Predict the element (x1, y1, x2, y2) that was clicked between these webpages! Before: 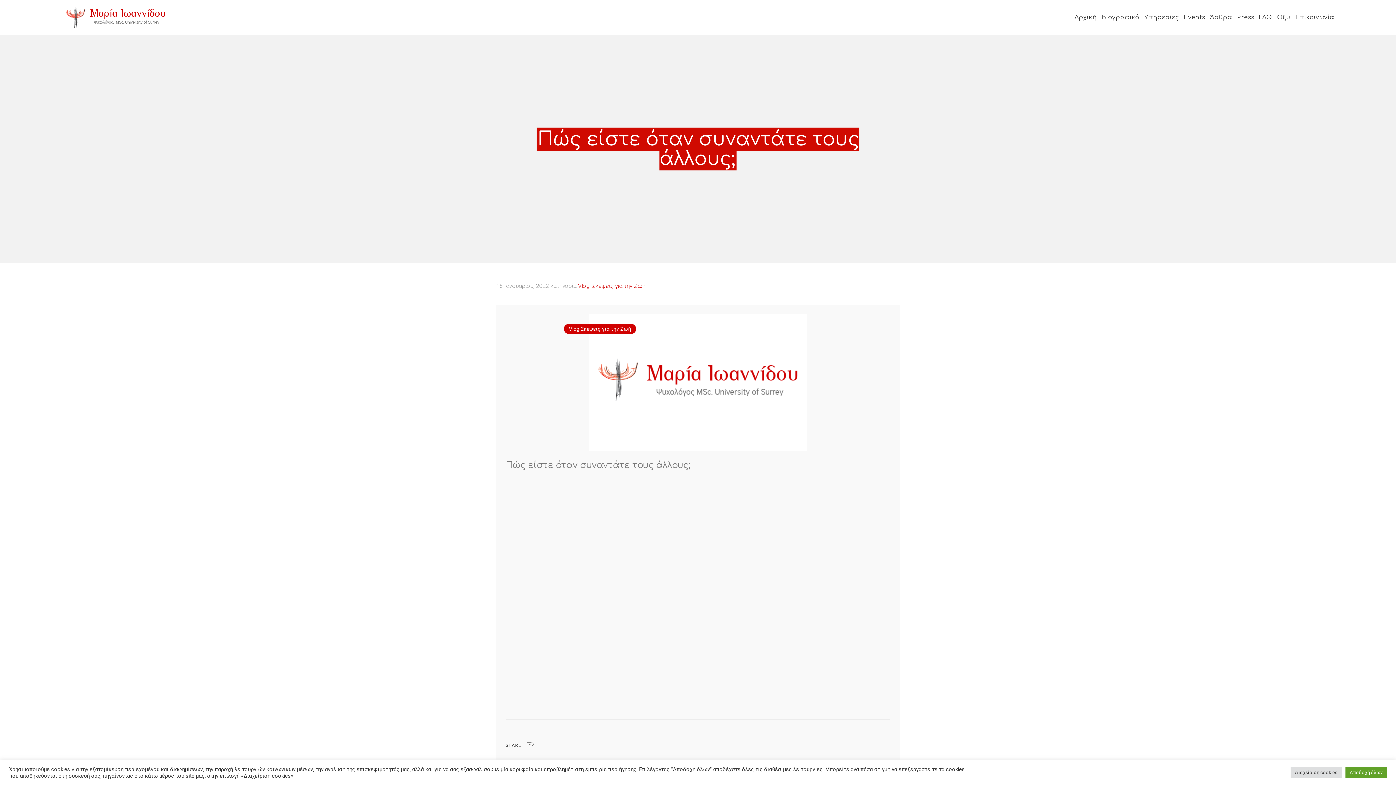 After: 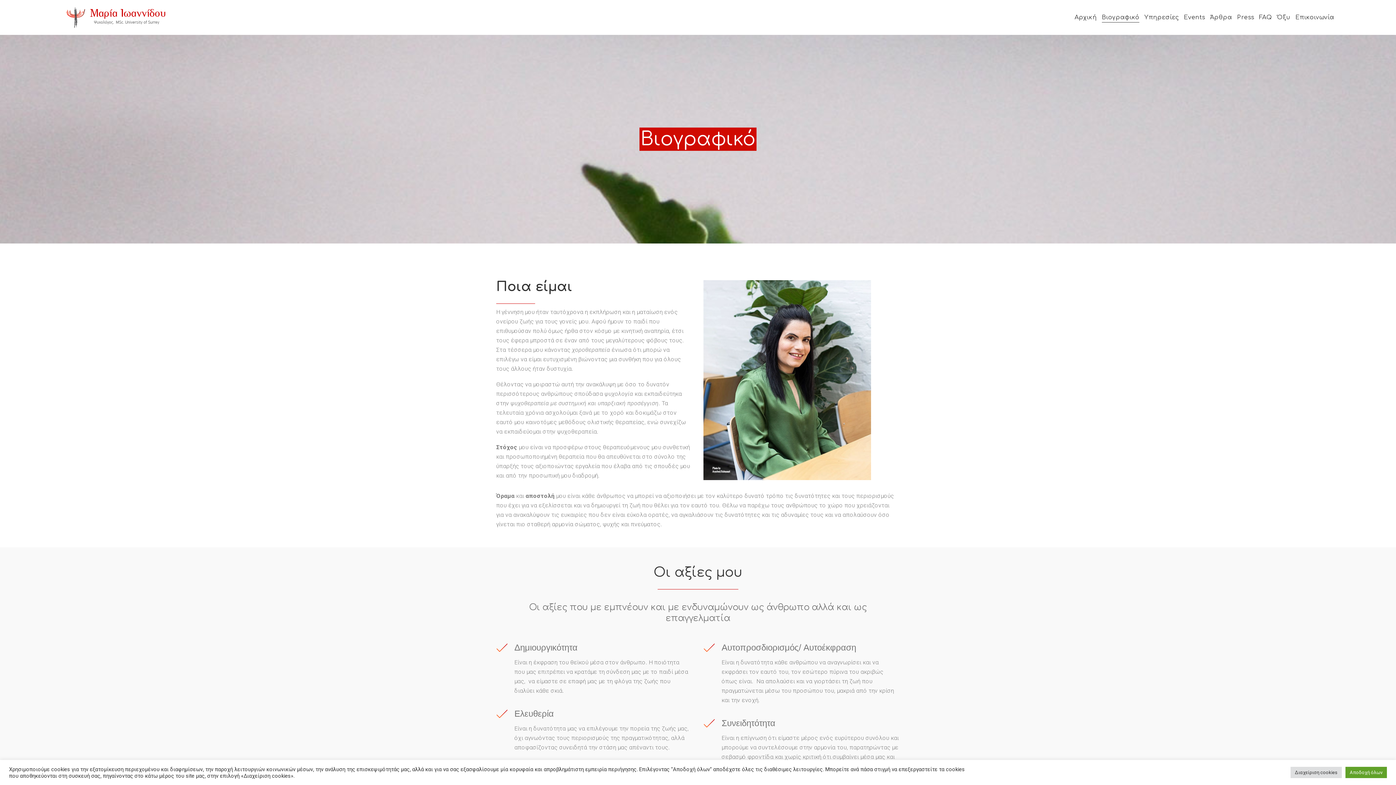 Action: label: Βιογραφικό bbox: (1102, 12, 1139, 22)